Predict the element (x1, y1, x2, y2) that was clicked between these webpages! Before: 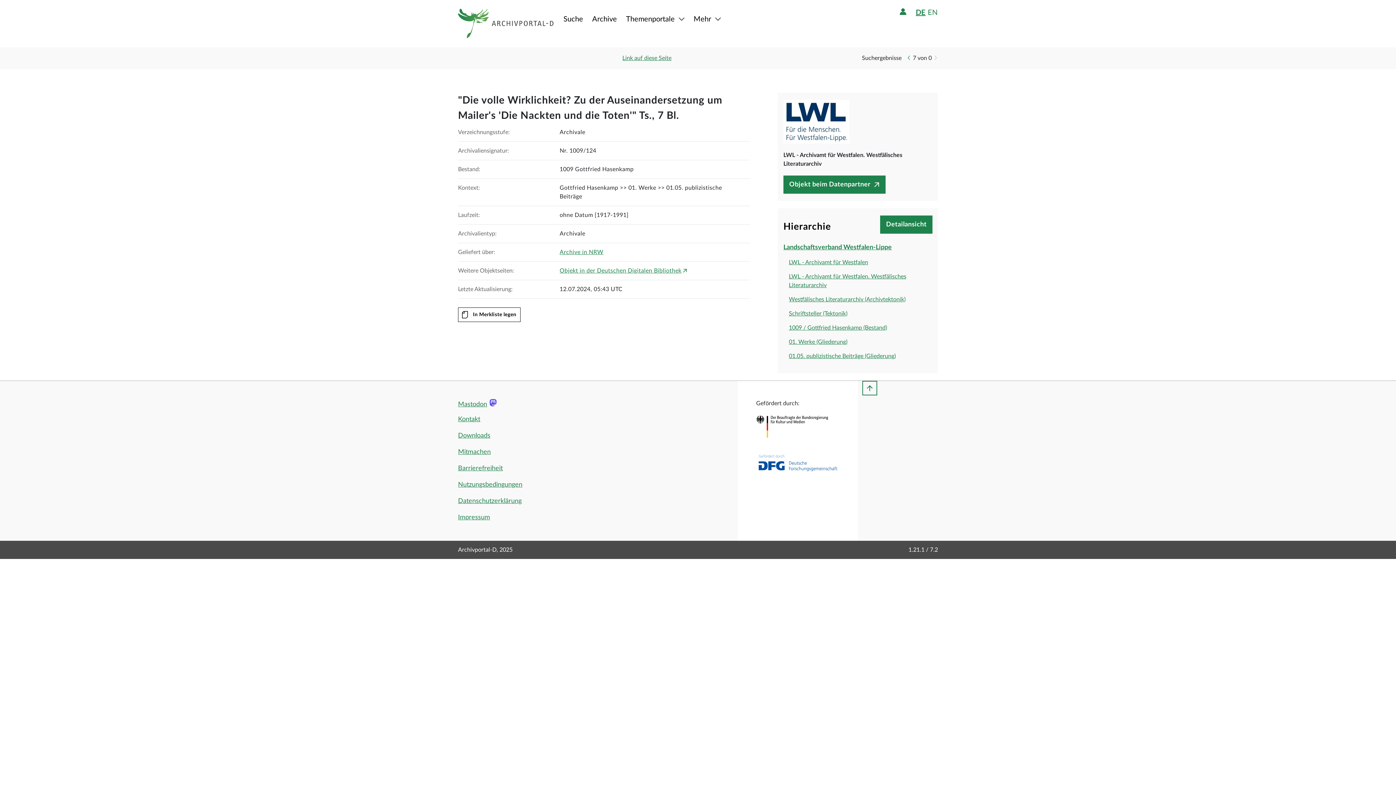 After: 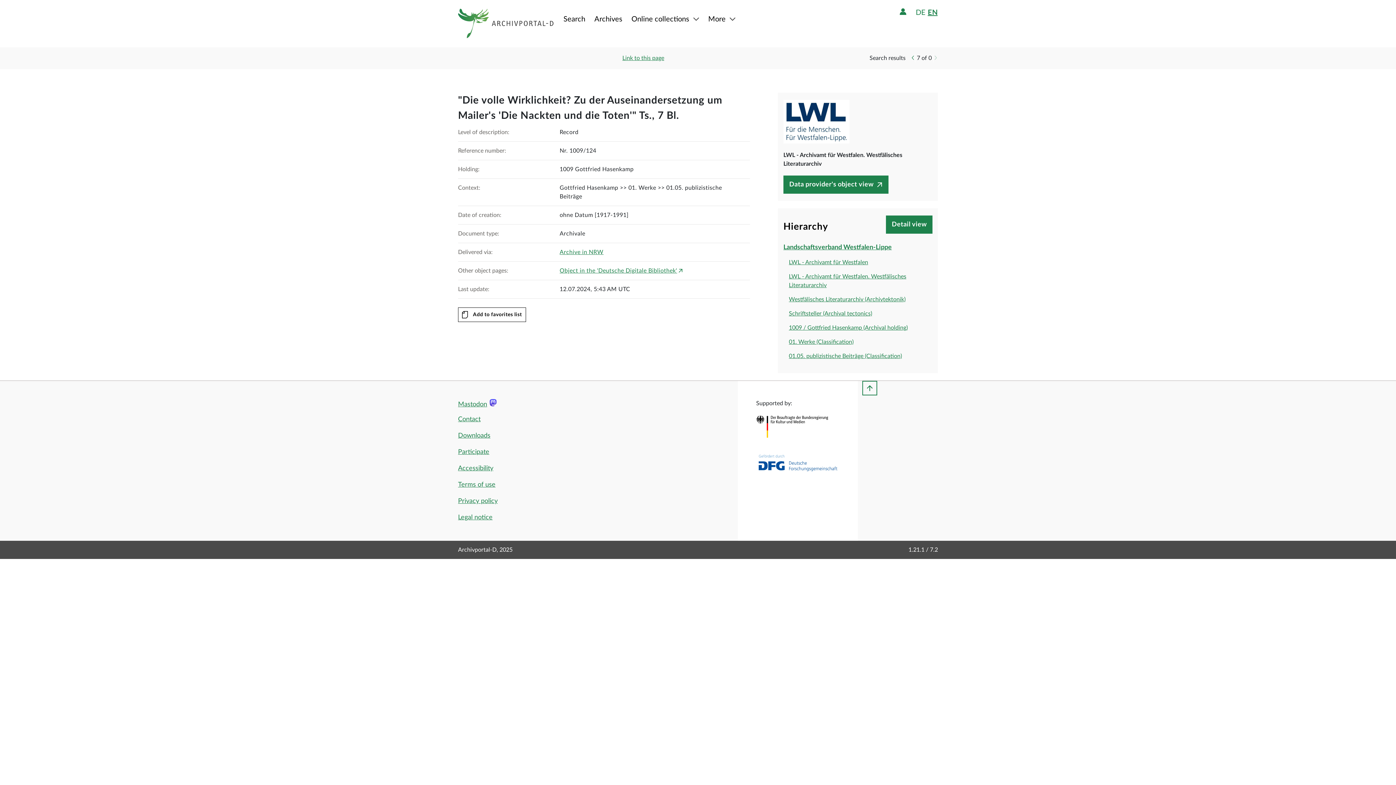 Action: label: EN bbox: (927, 7, 938, 16)